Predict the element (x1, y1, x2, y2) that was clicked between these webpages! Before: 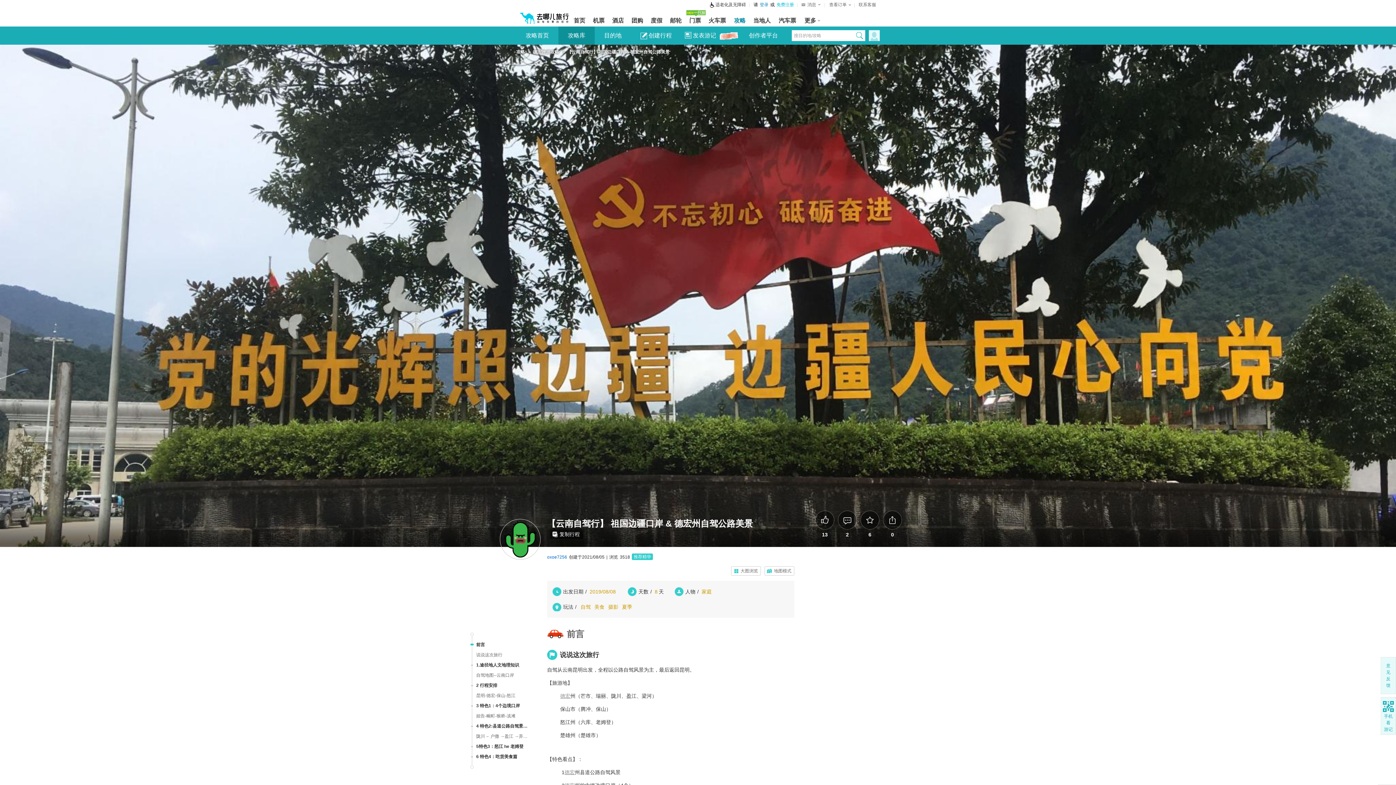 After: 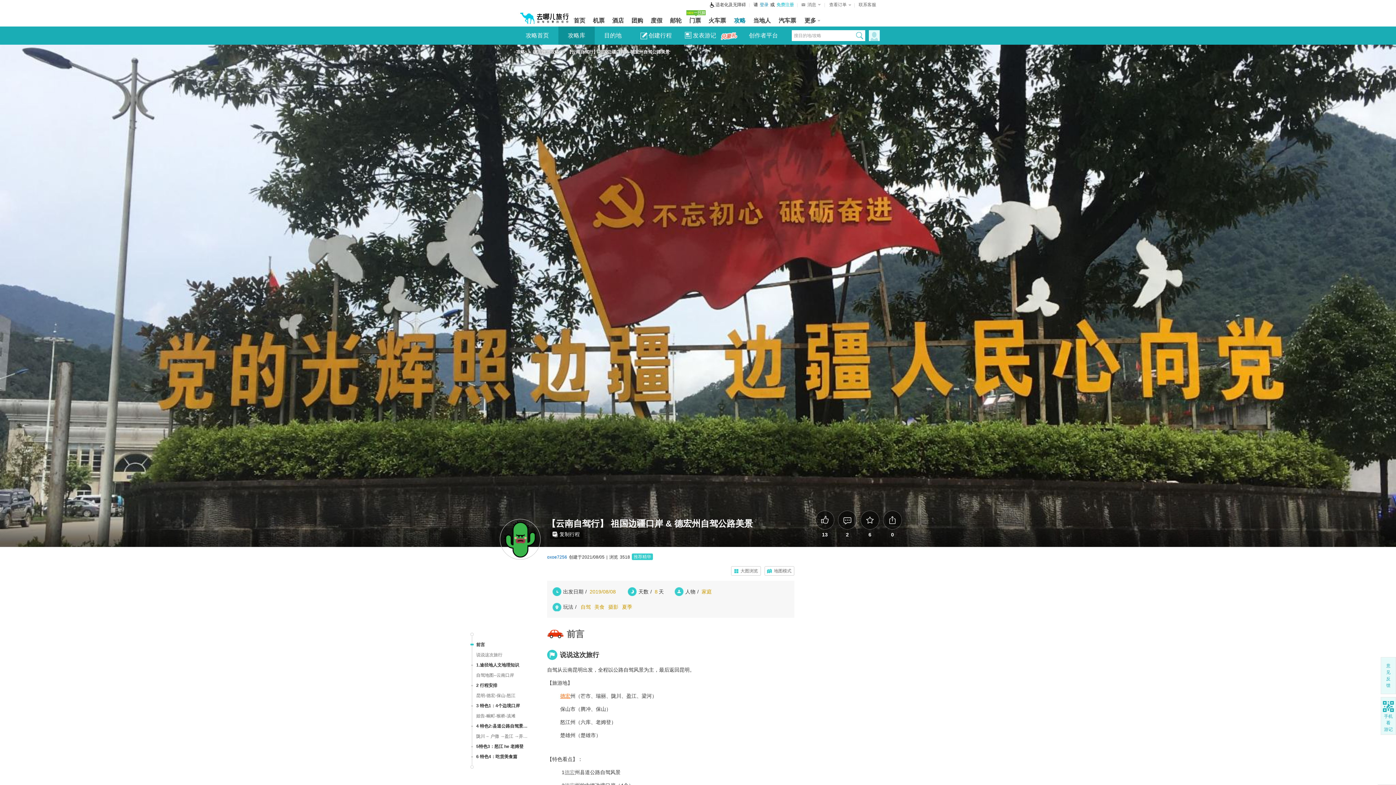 Action: bbox: (560, 693, 570, 699) label: 德宏